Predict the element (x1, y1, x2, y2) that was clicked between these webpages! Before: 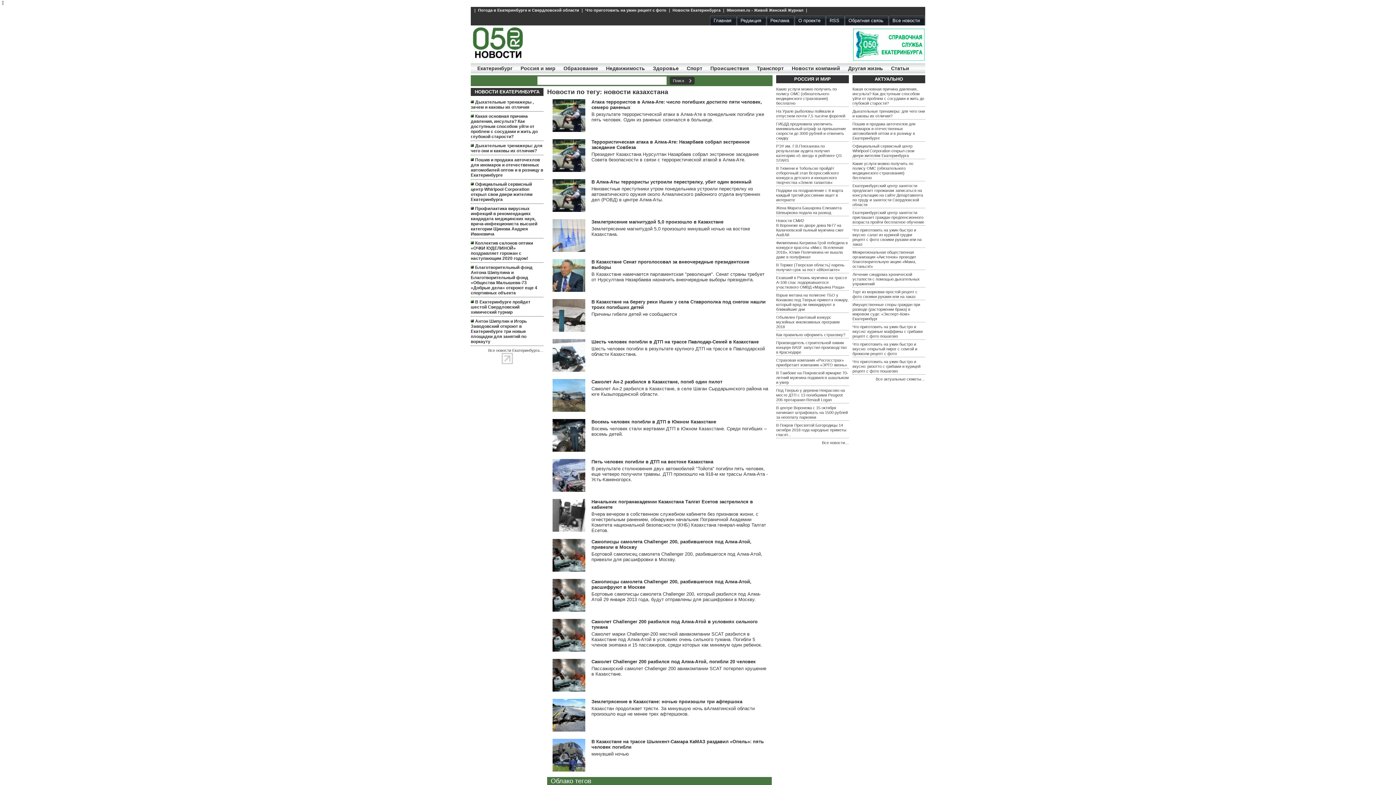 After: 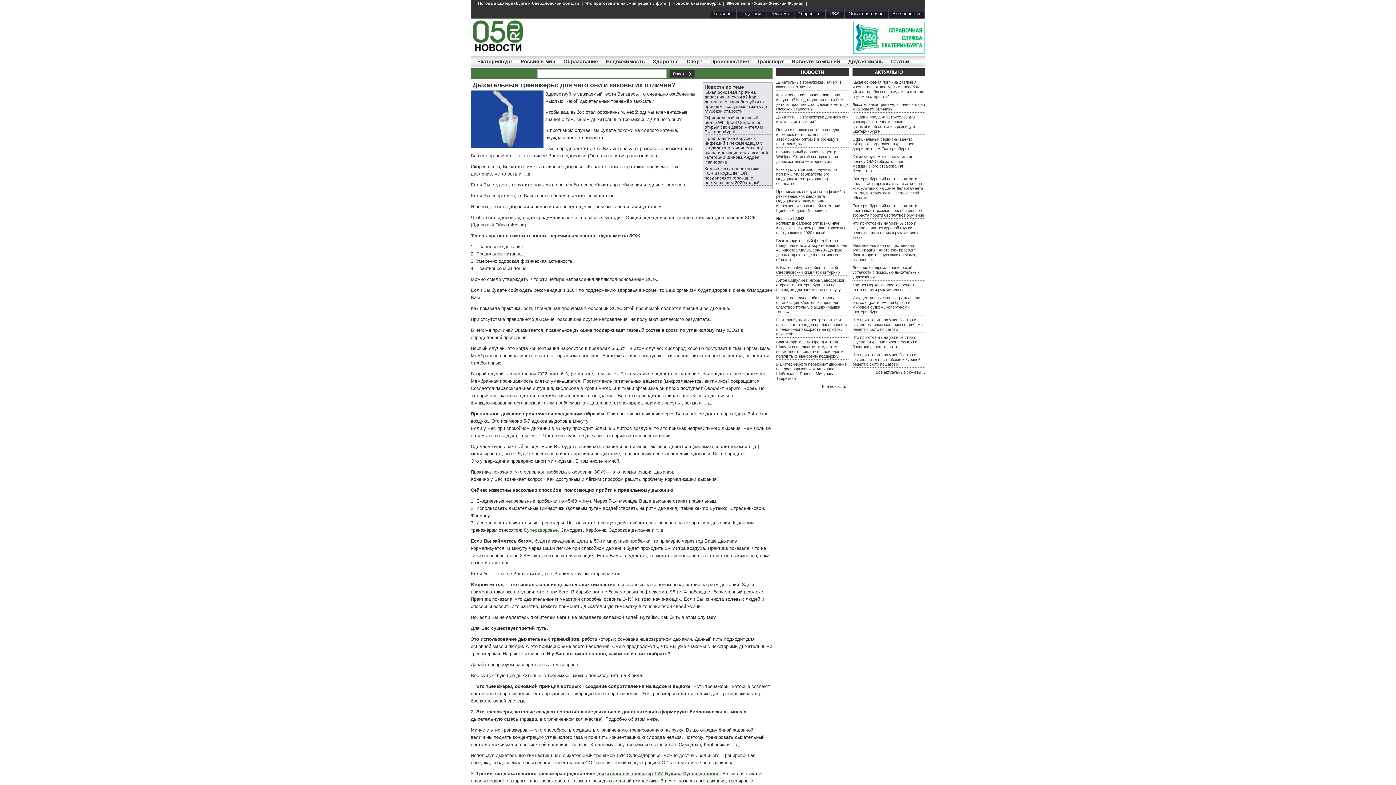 Action: bbox: (470, 143, 542, 153) label: Дыхательные тренажеры: для чего они и каковы их отличия?